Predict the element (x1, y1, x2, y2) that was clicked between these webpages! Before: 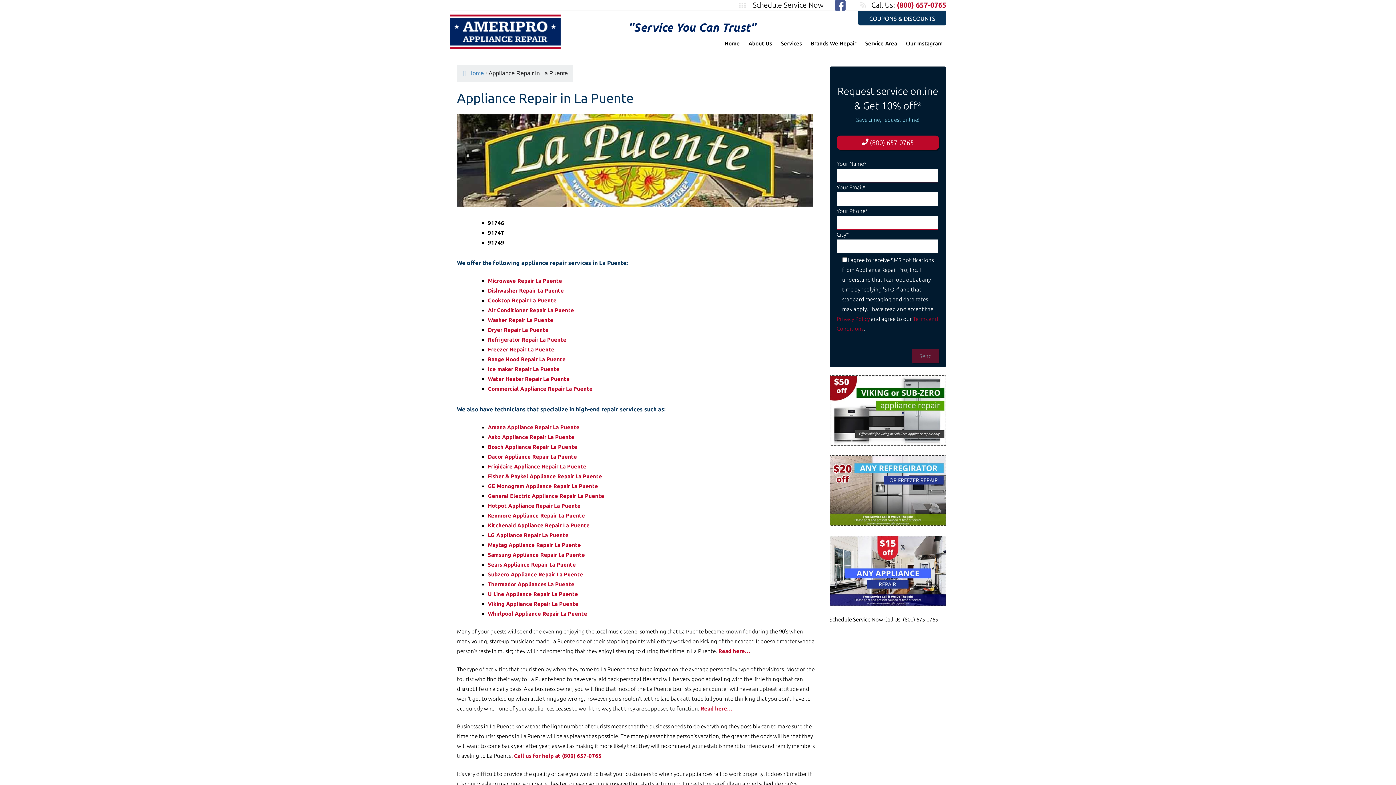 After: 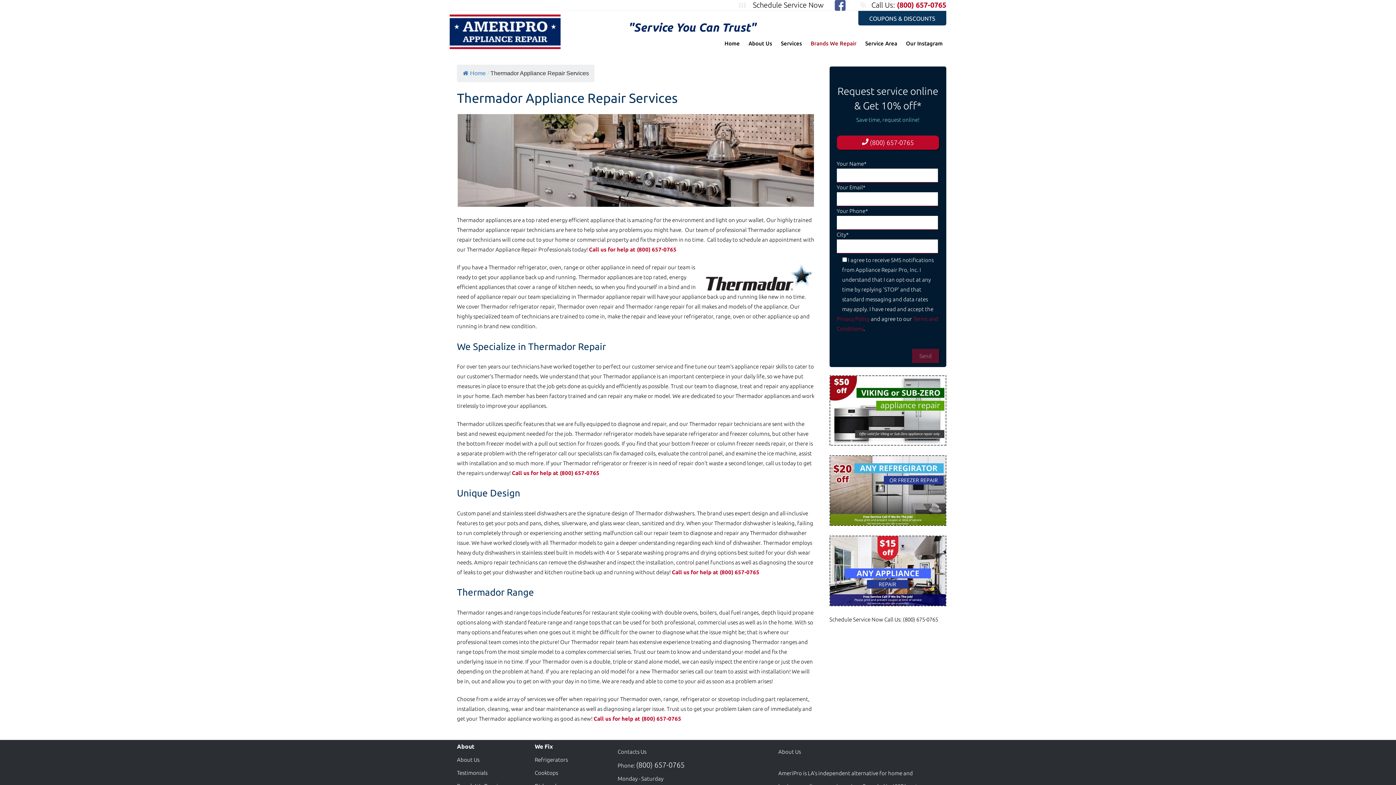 Action: label: Thermador Appliances La Puente bbox: (488, 581, 574, 587)